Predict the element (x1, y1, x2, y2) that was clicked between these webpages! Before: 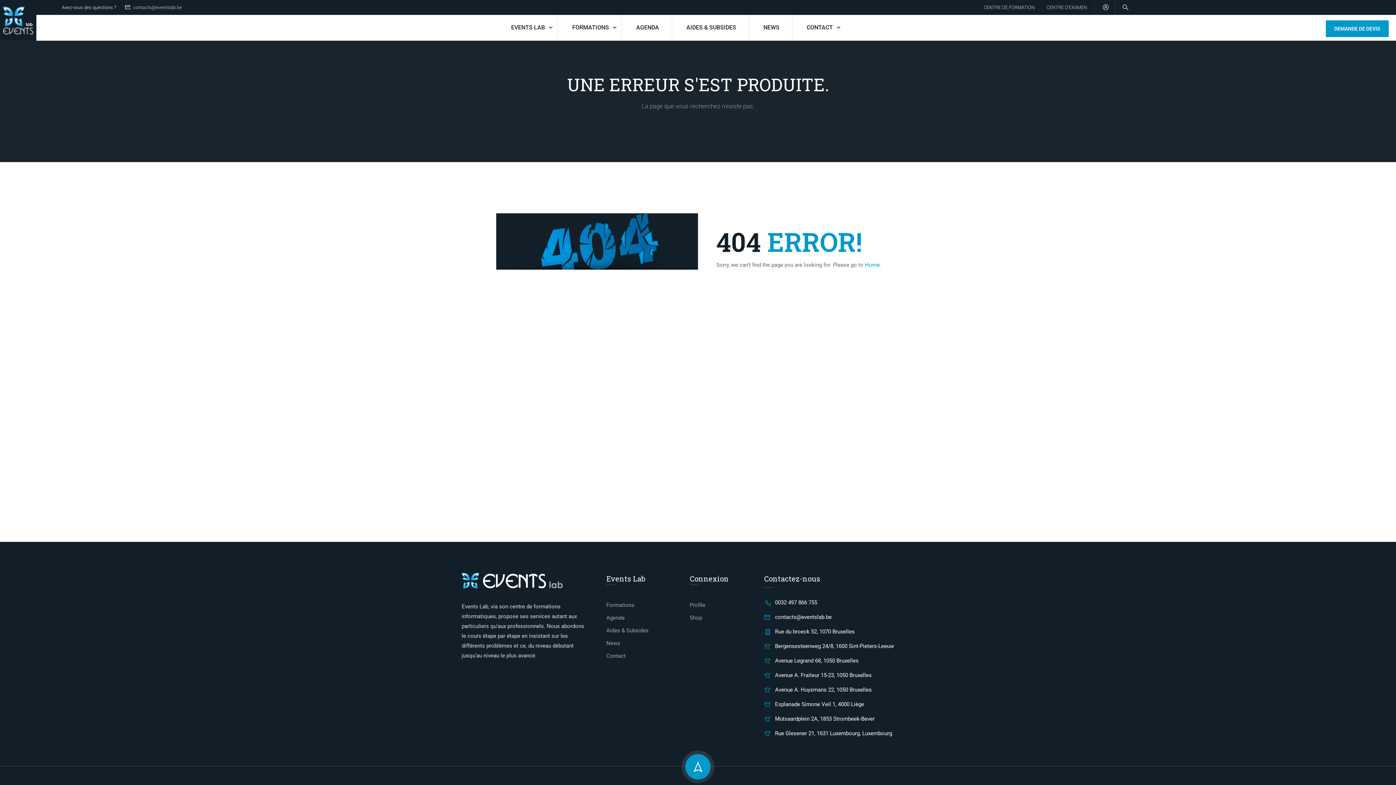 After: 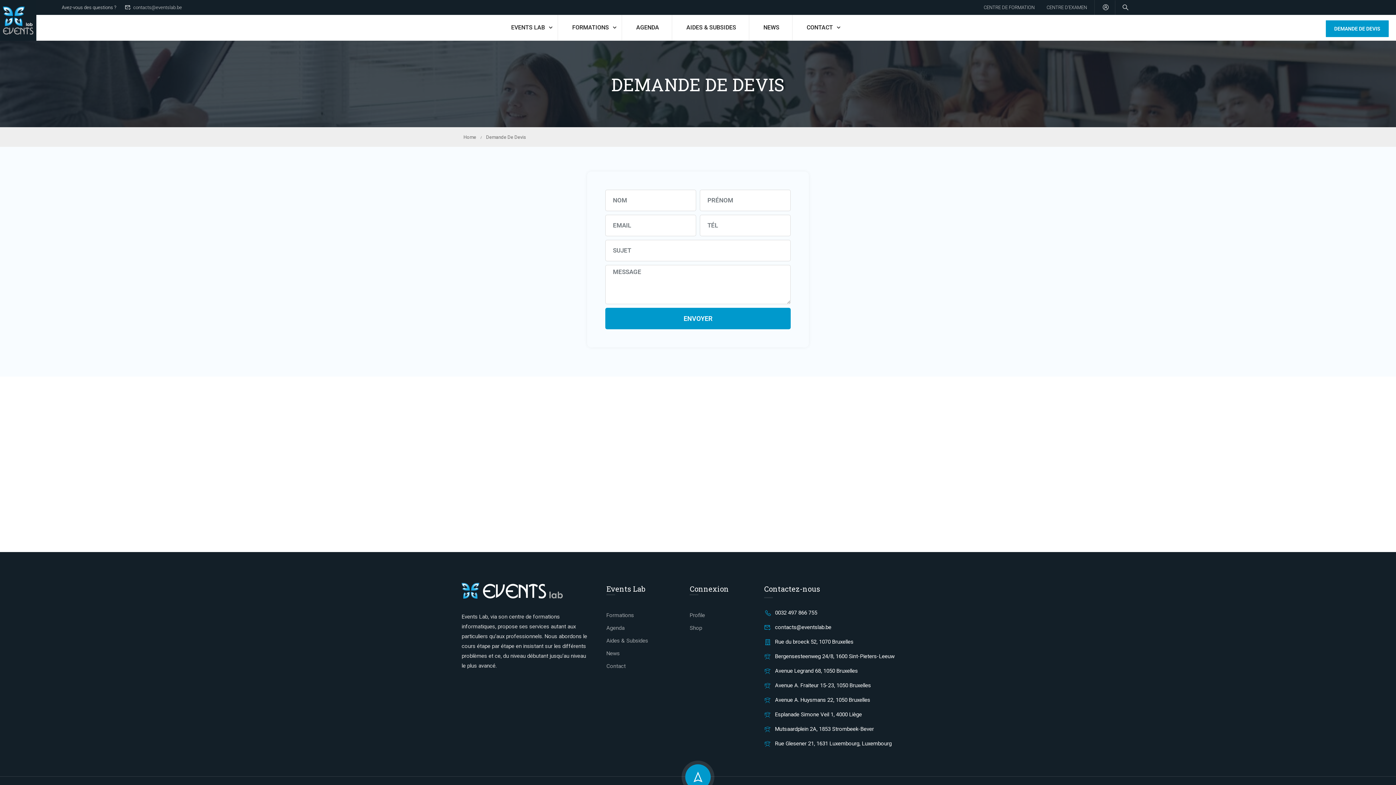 Action: label: DEMANDE DE DEVIS bbox: (1326, 20, 1389, 37)